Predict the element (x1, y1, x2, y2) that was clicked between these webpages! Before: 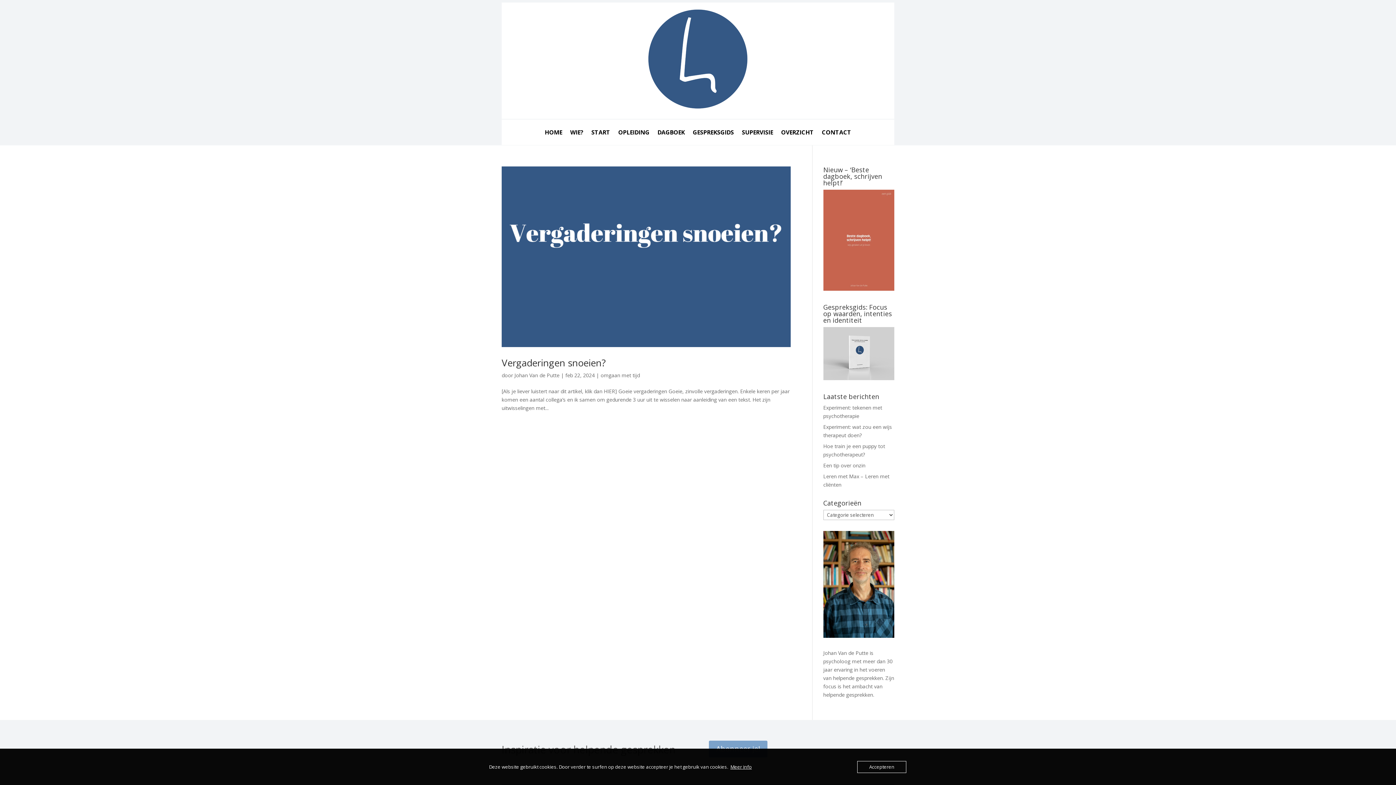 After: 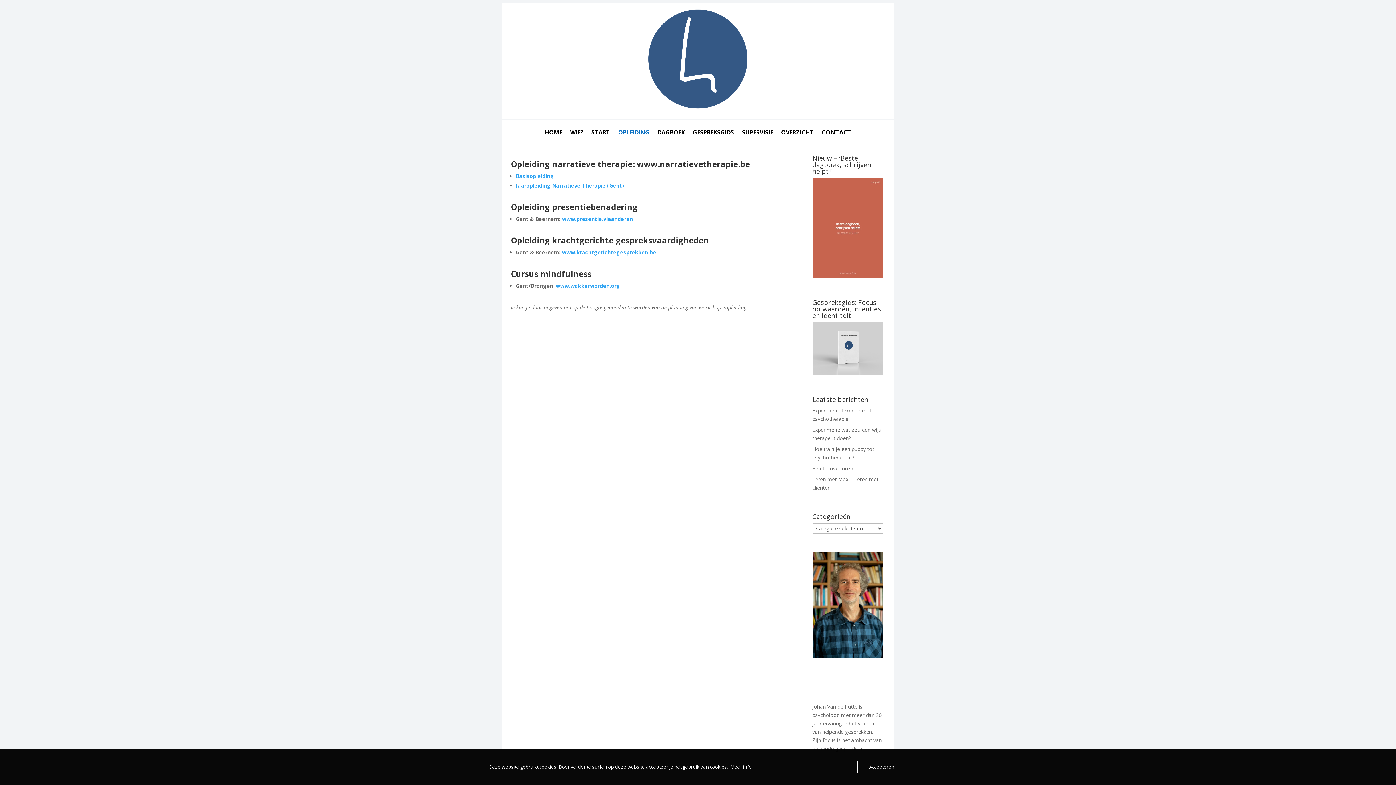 Action: label: OPLEIDING bbox: (618, 129, 649, 137)